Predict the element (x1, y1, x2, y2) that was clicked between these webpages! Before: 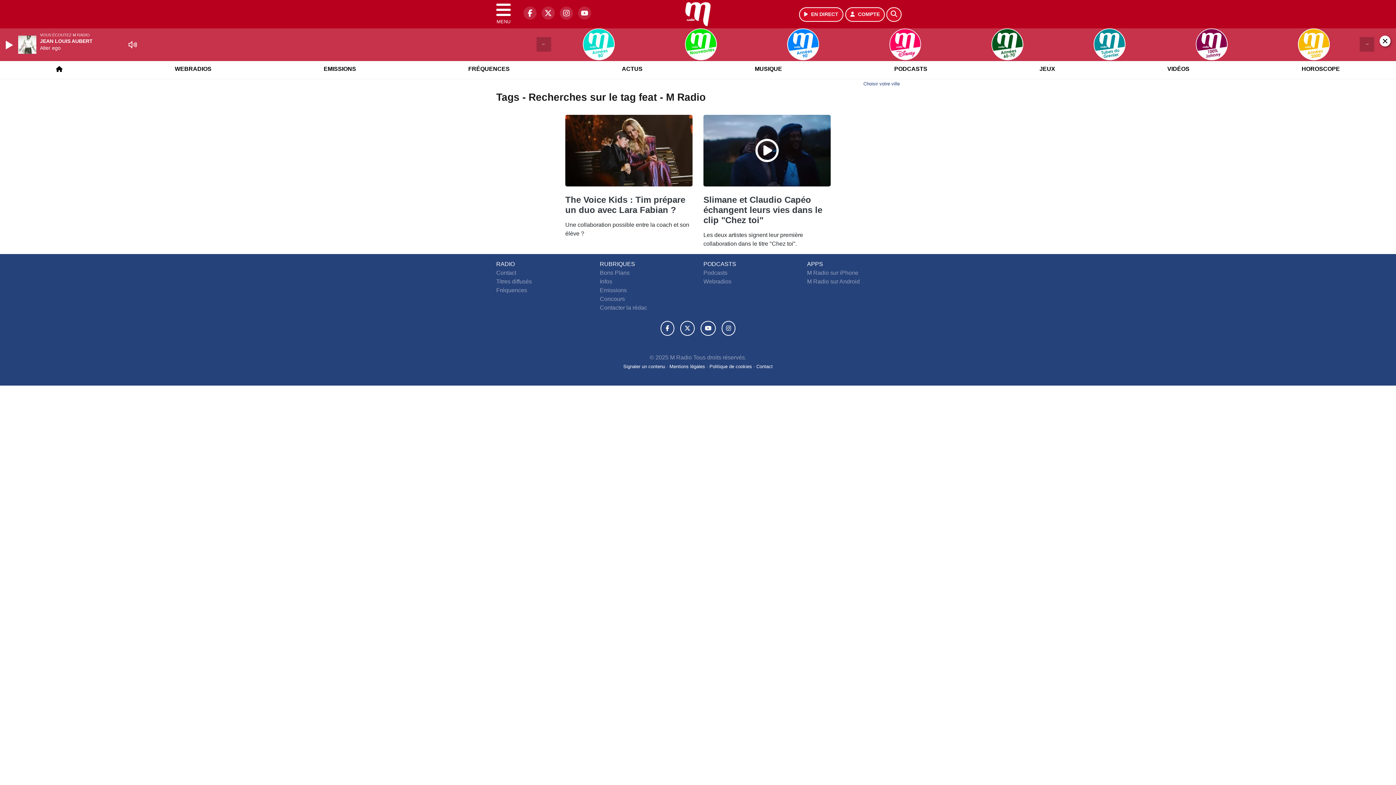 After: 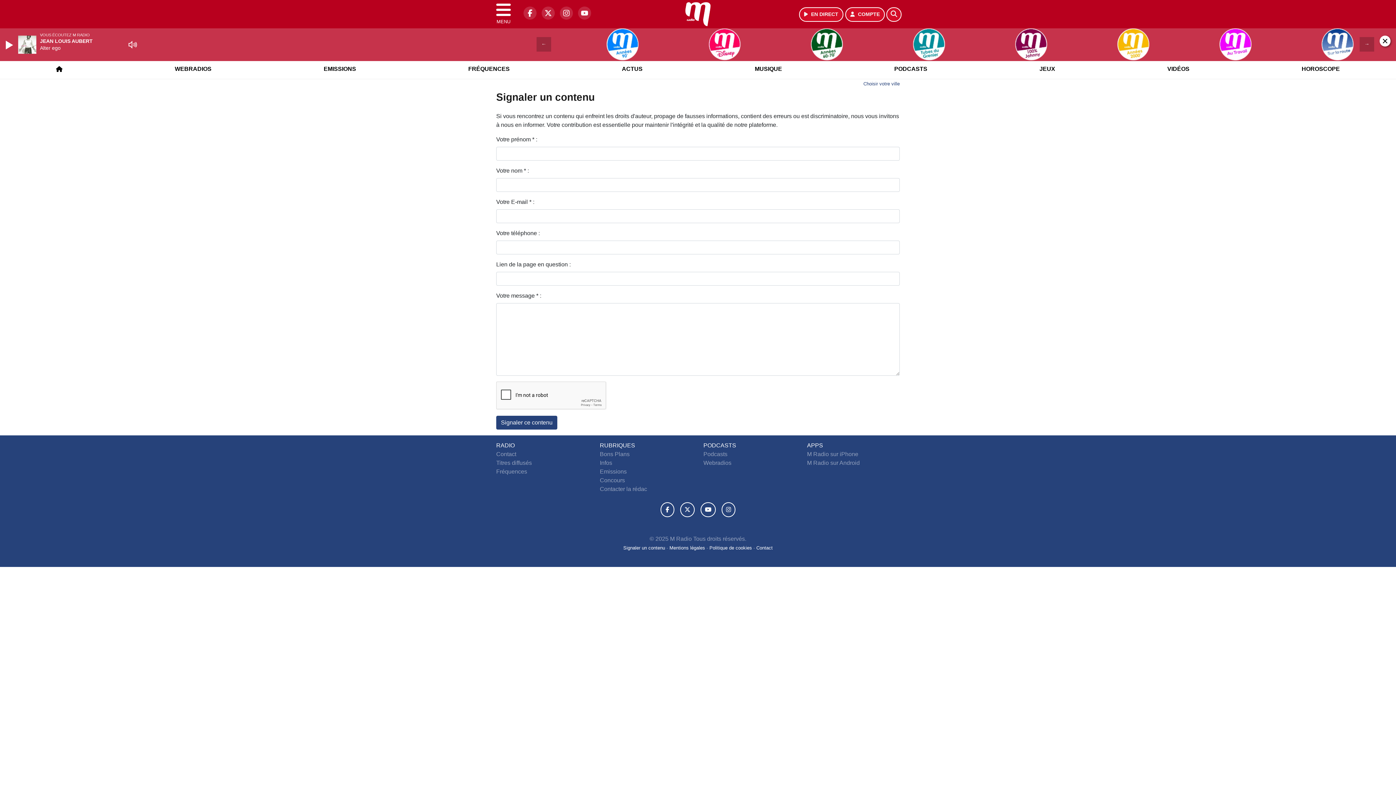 Action: bbox: (623, 377, 666, 382) label: Signaler un contenu 